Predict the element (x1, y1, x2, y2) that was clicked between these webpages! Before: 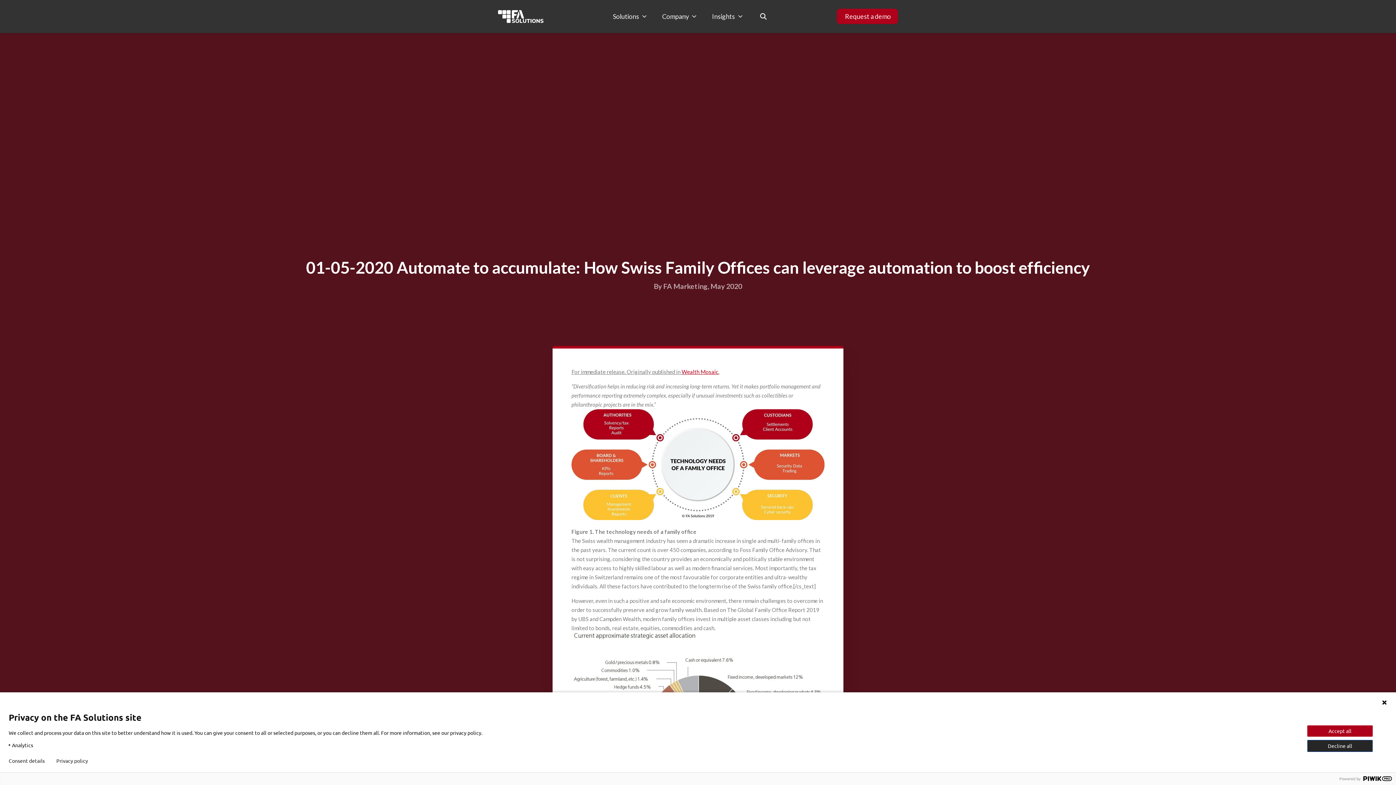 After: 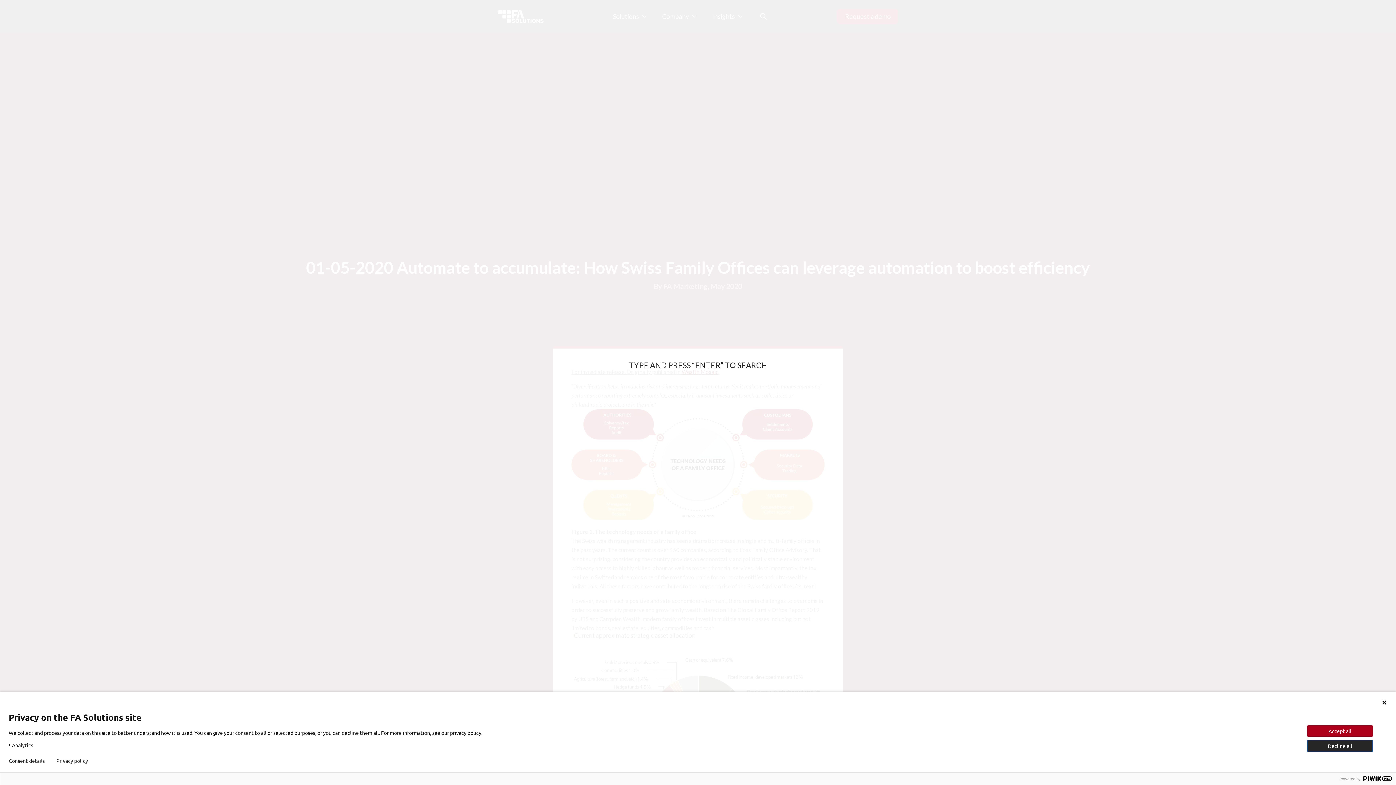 Action: bbox: (758, 0, 767, 33)